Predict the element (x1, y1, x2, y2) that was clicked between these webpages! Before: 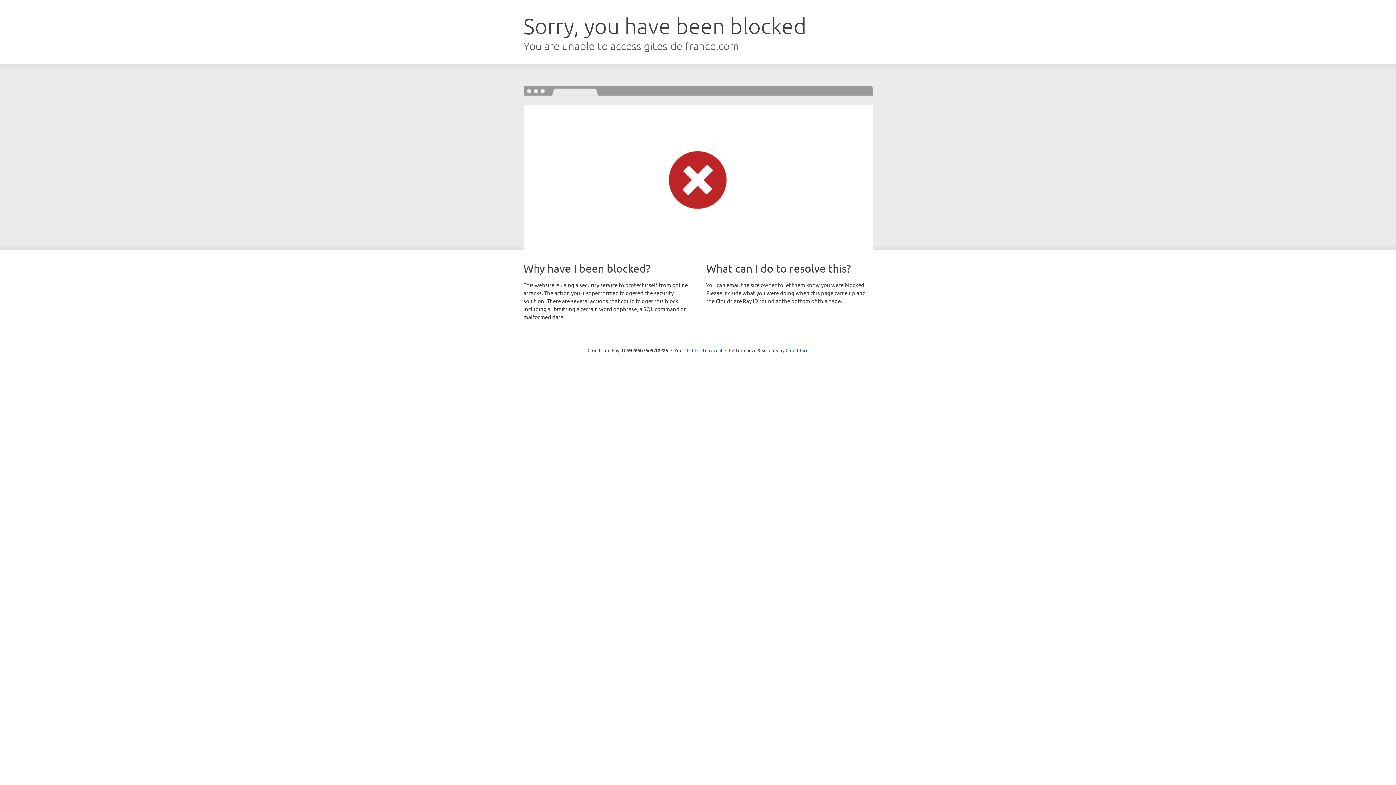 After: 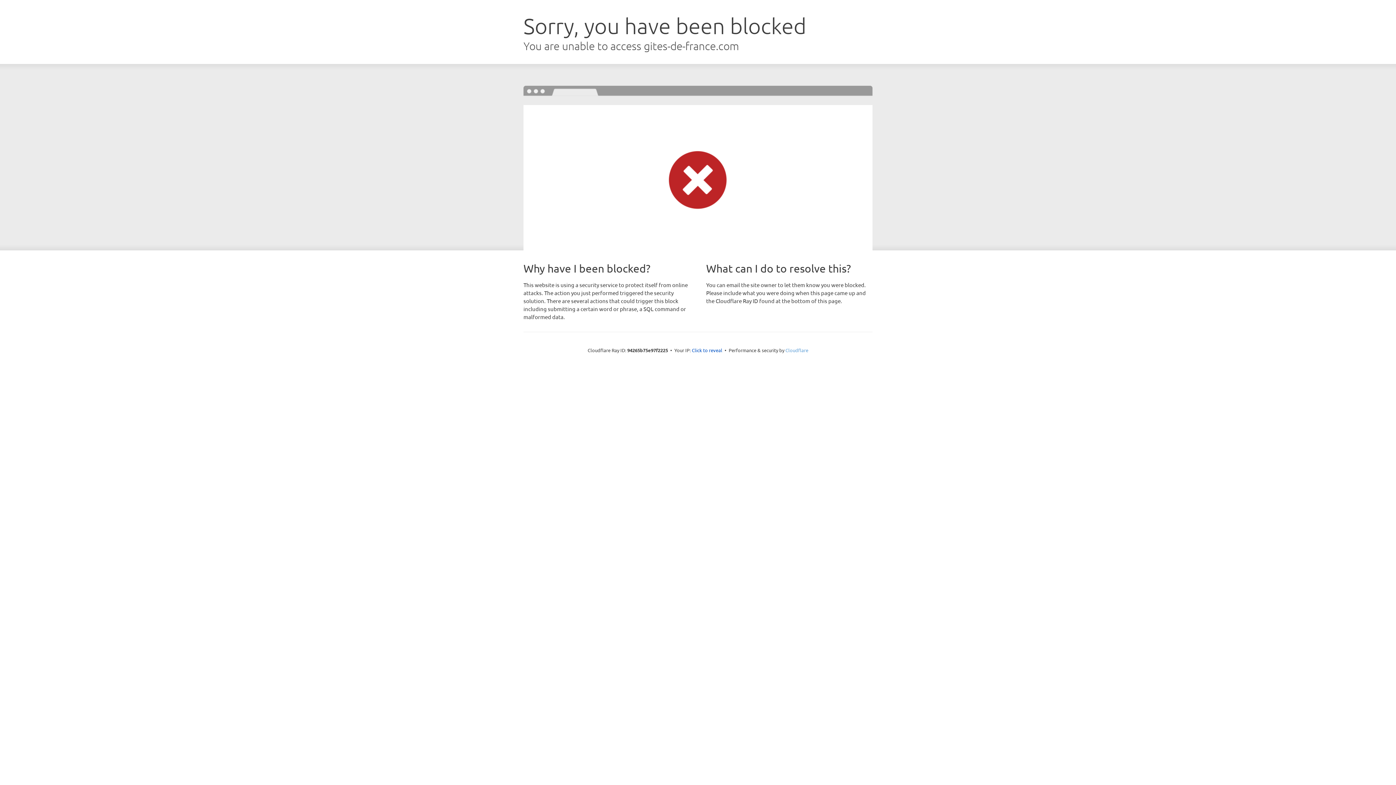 Action: label: Cloudflare bbox: (785, 347, 808, 353)